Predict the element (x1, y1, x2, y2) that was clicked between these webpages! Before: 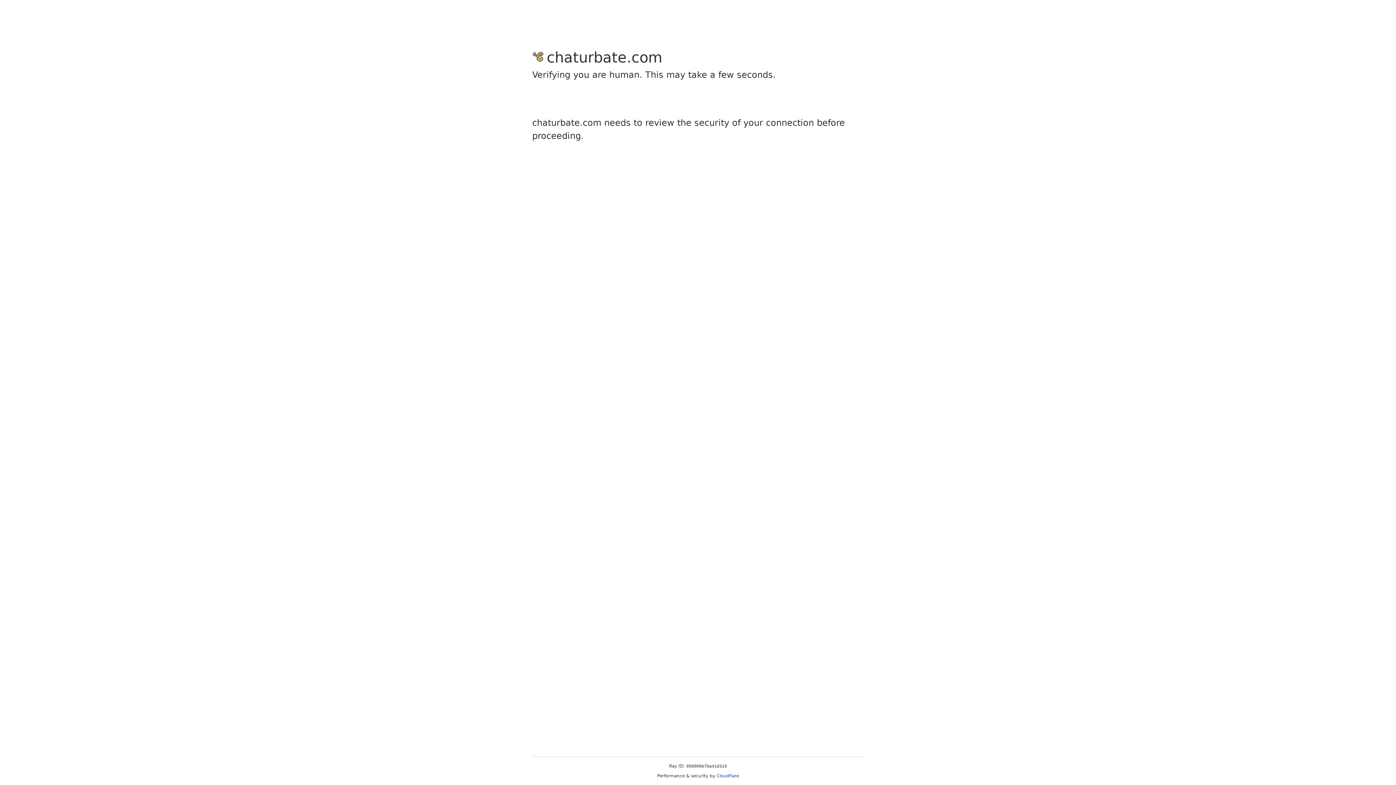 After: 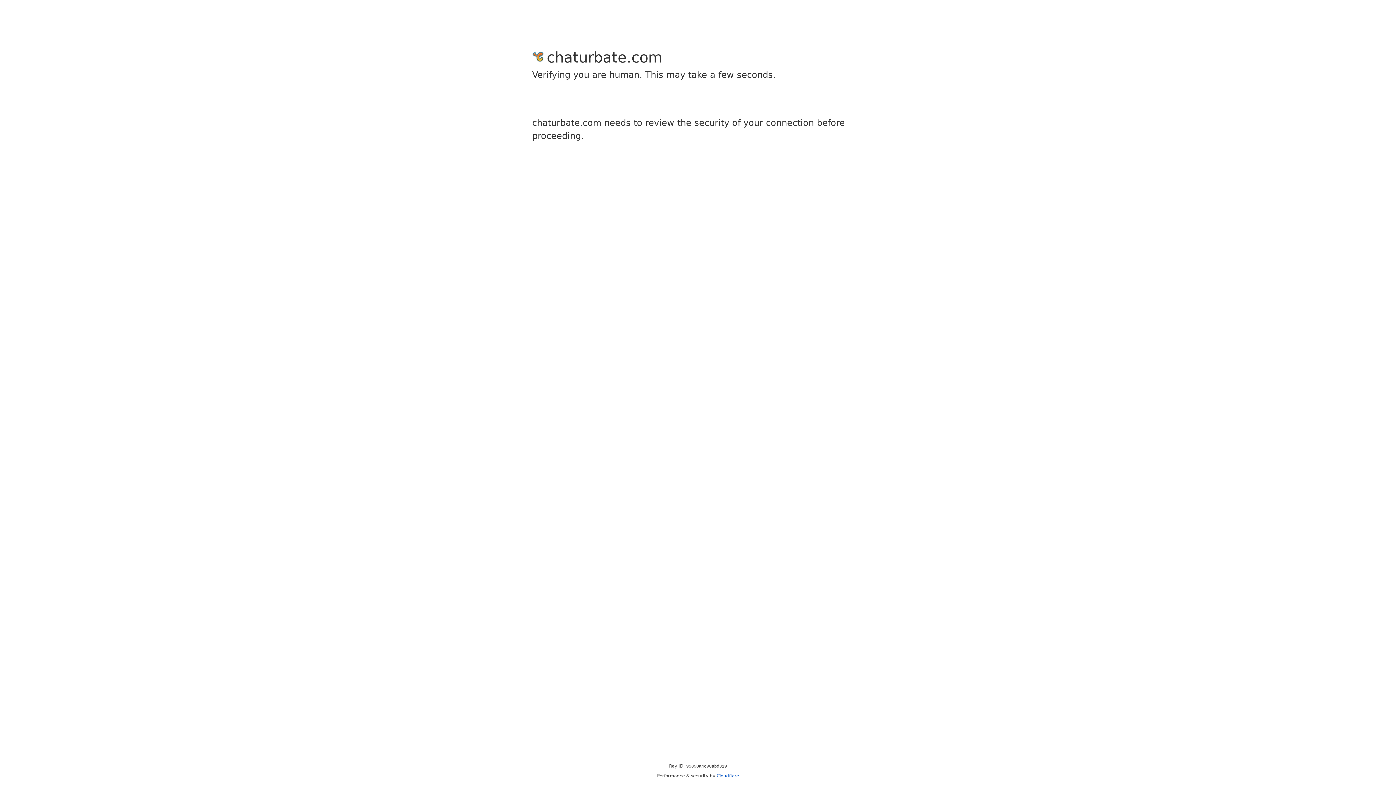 Action: bbox: (716, 773, 739, 778) label: Cloudflare